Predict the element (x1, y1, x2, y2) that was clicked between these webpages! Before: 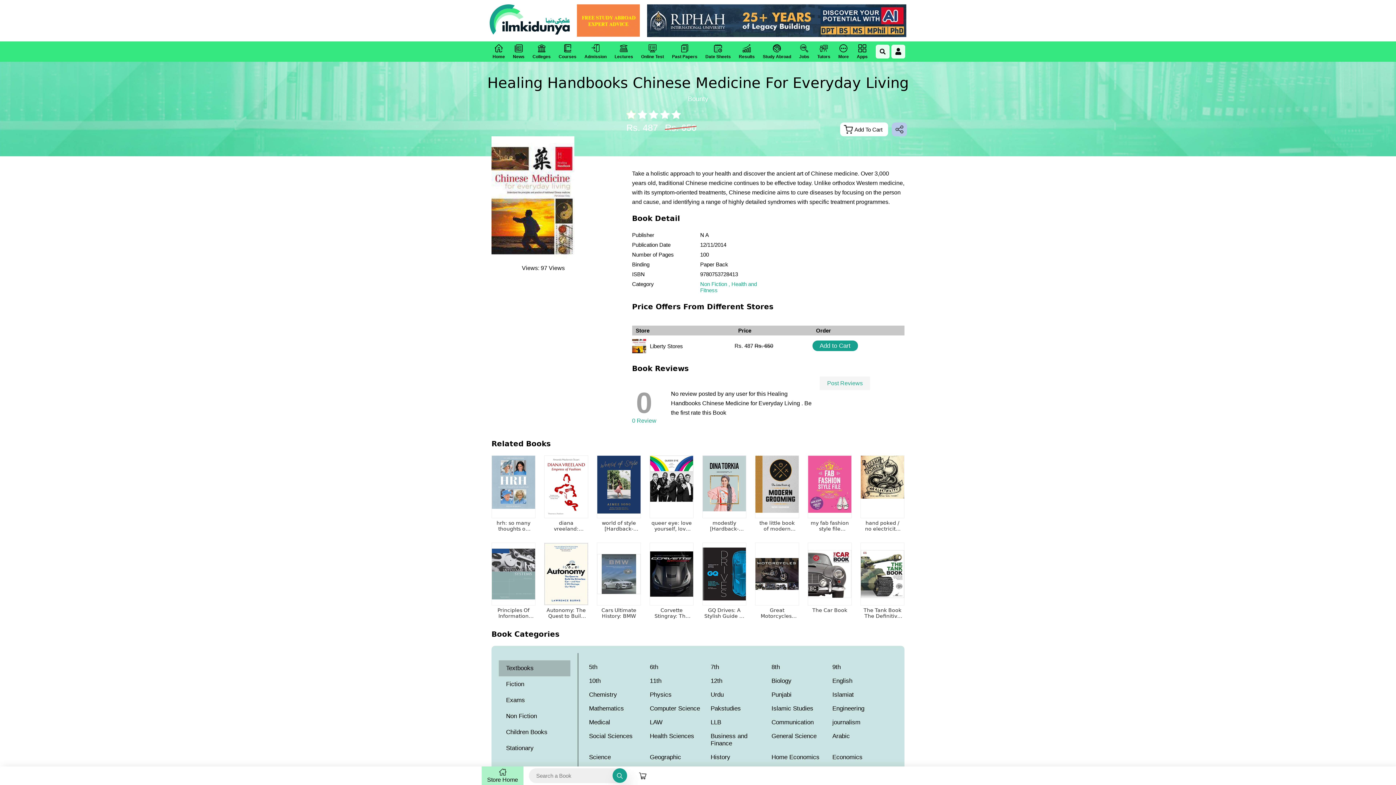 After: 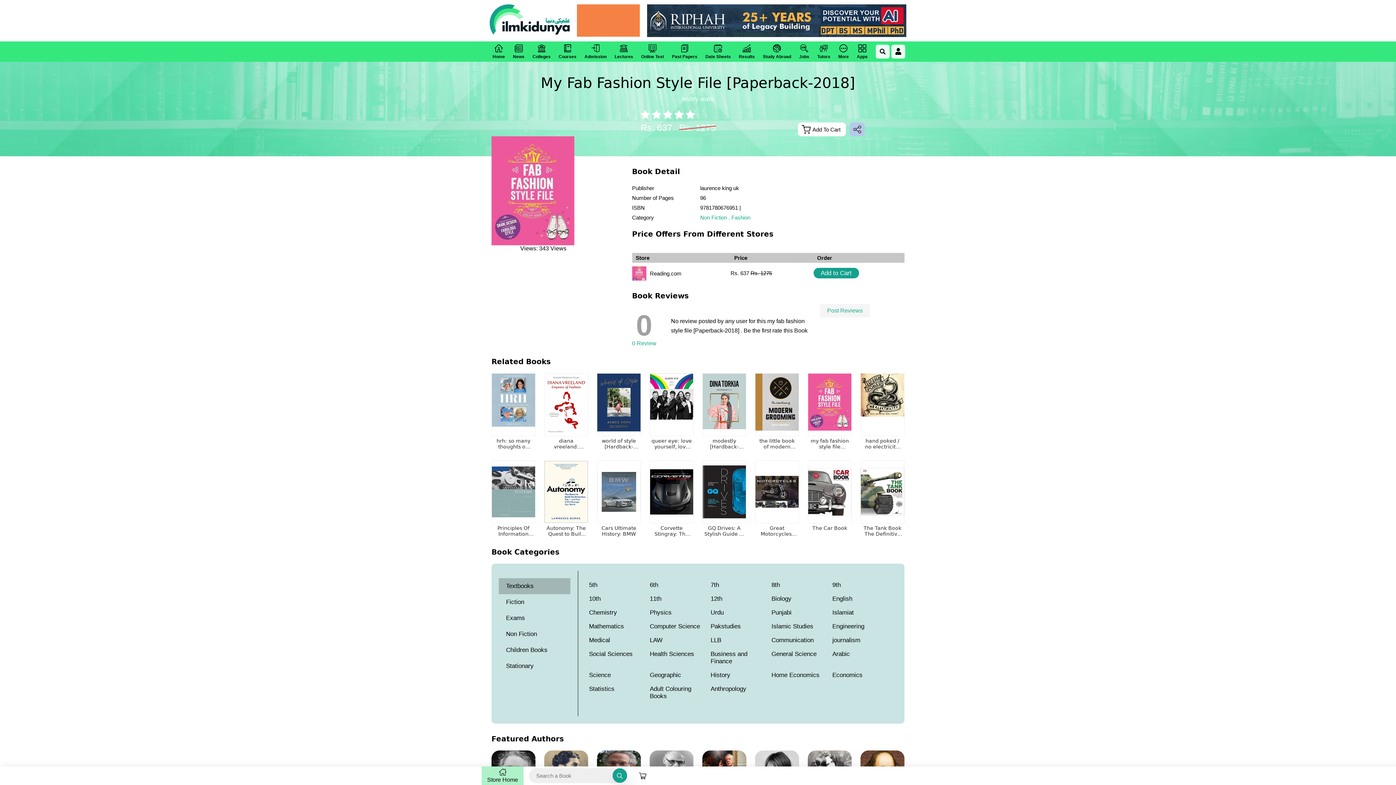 Action: label: my fab fashion style file [Paperback-2018] bbox: (808, 455, 852, 535)